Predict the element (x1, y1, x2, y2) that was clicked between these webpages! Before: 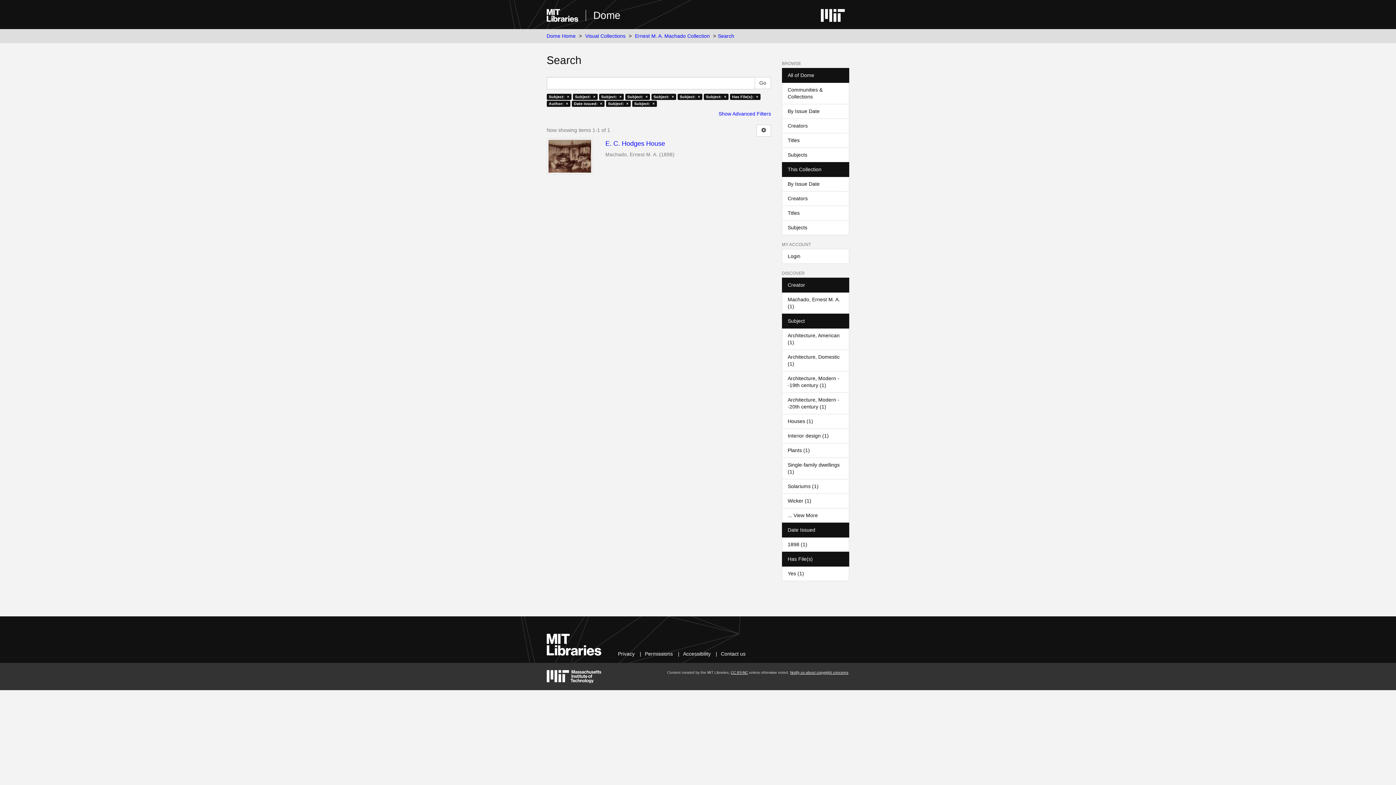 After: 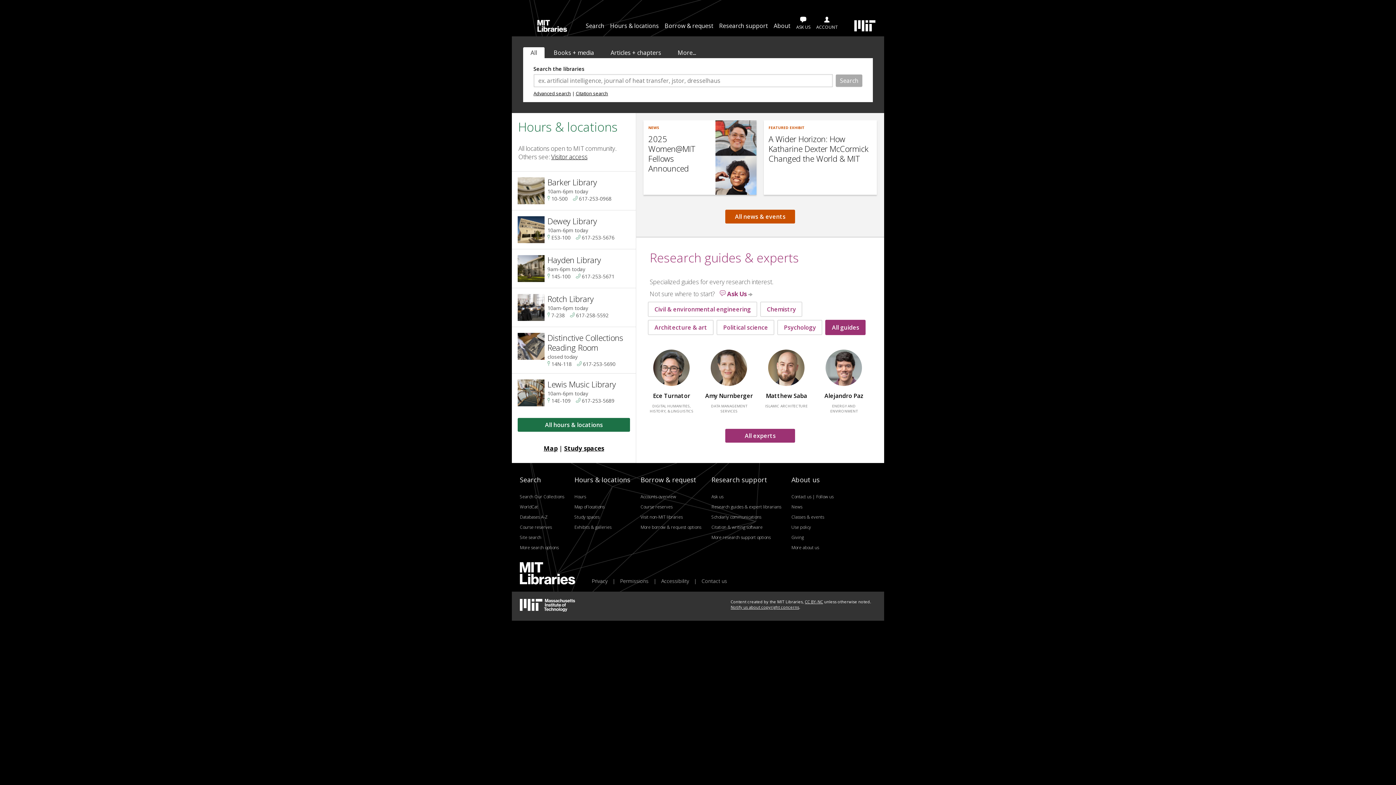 Action: bbox: (546, 652, 601, 657)